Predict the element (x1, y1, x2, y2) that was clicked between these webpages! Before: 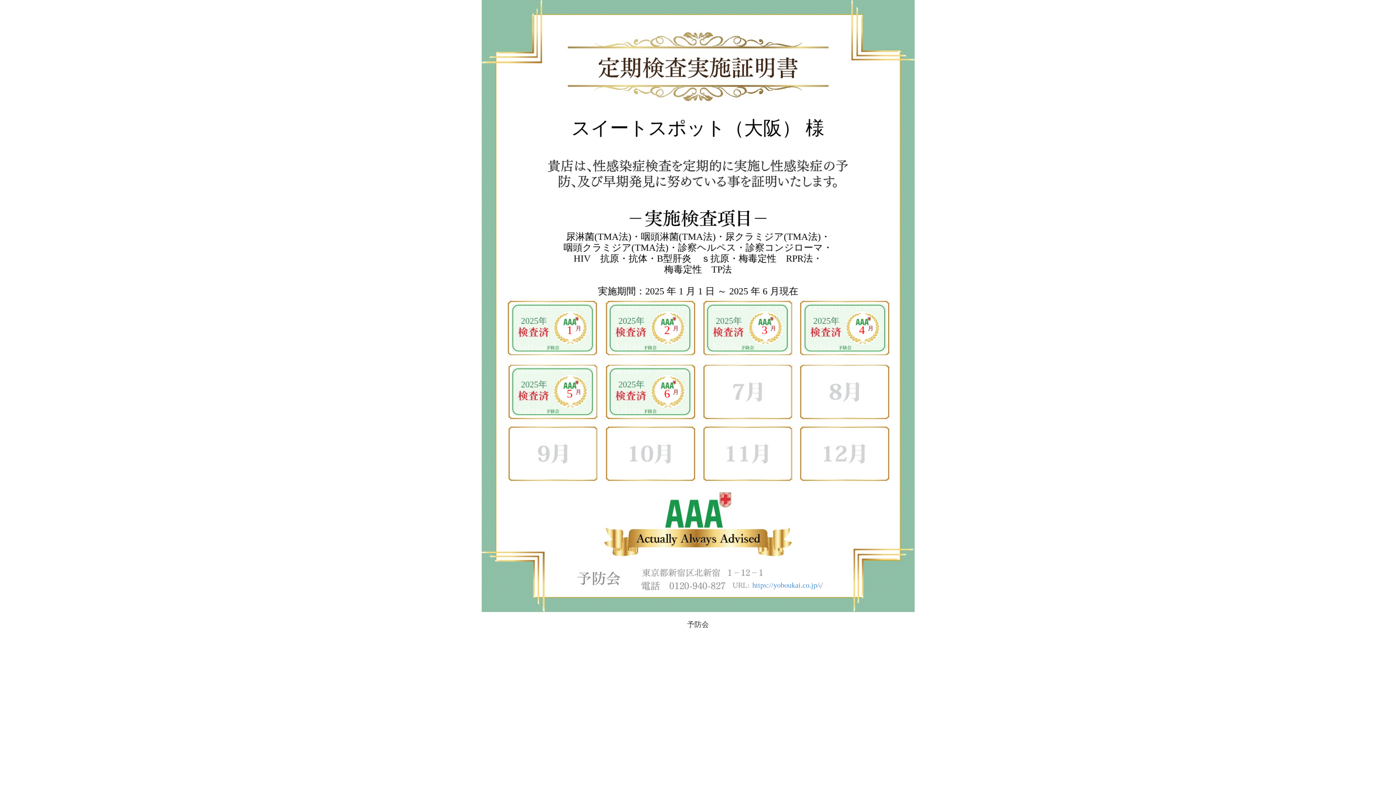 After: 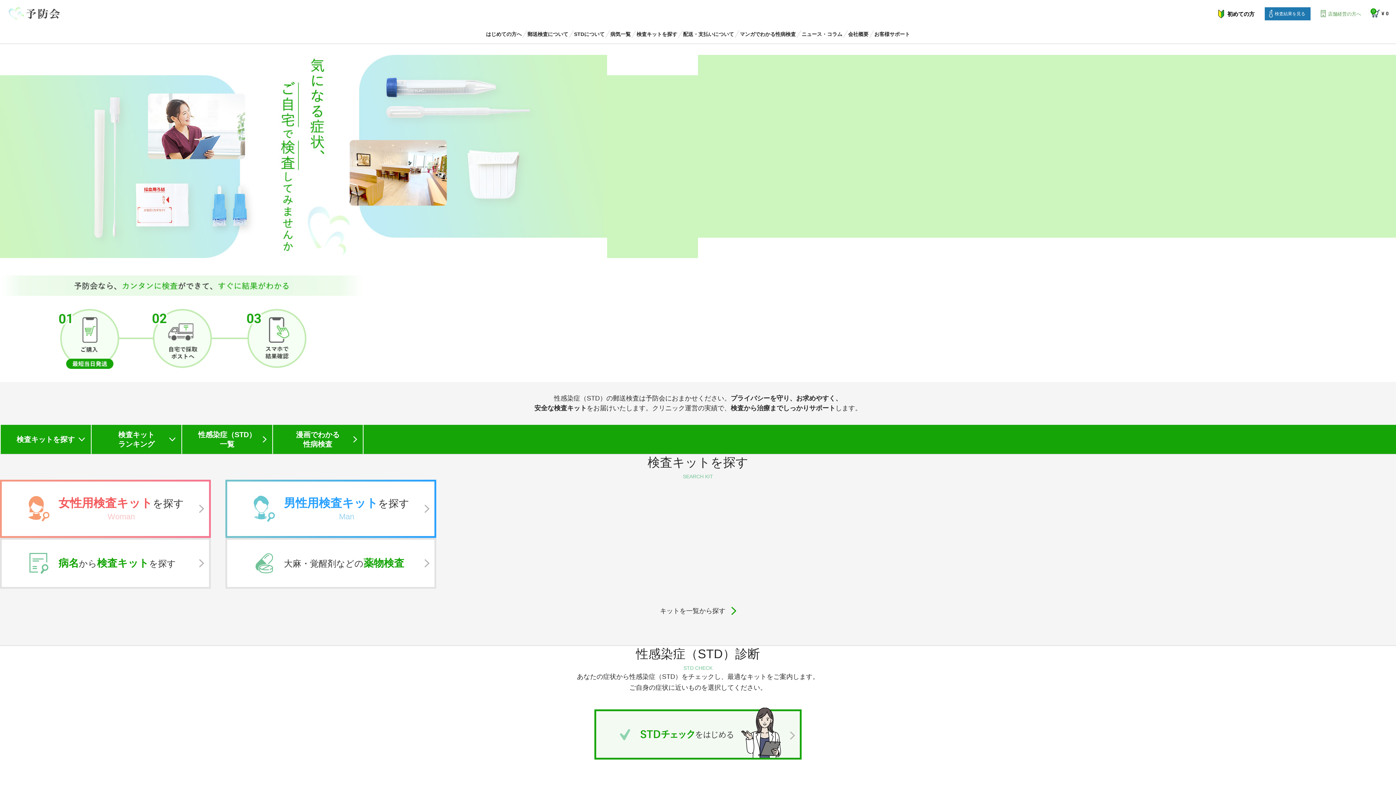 Action: label: https://yoboukai.co.jp/ bbox: (752, 581, 819, 589)